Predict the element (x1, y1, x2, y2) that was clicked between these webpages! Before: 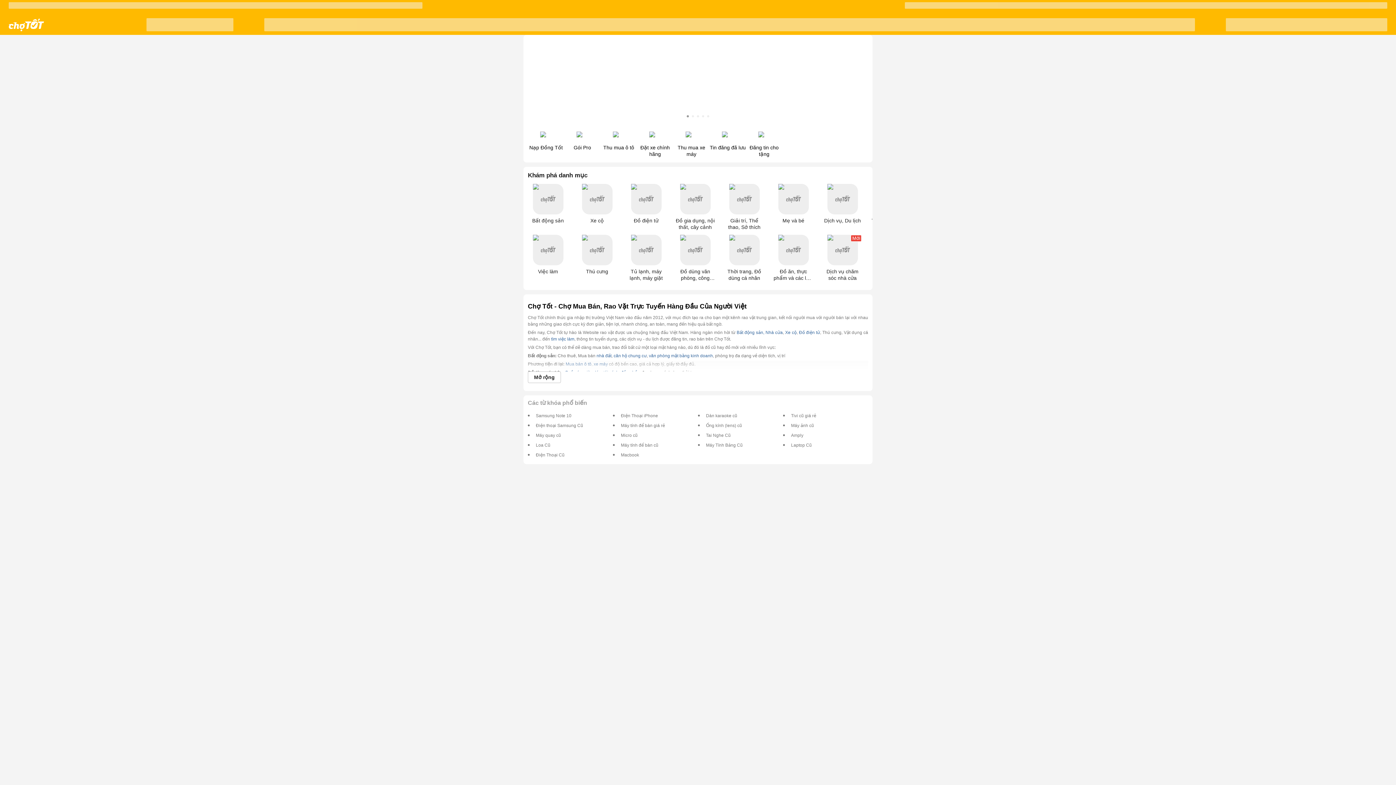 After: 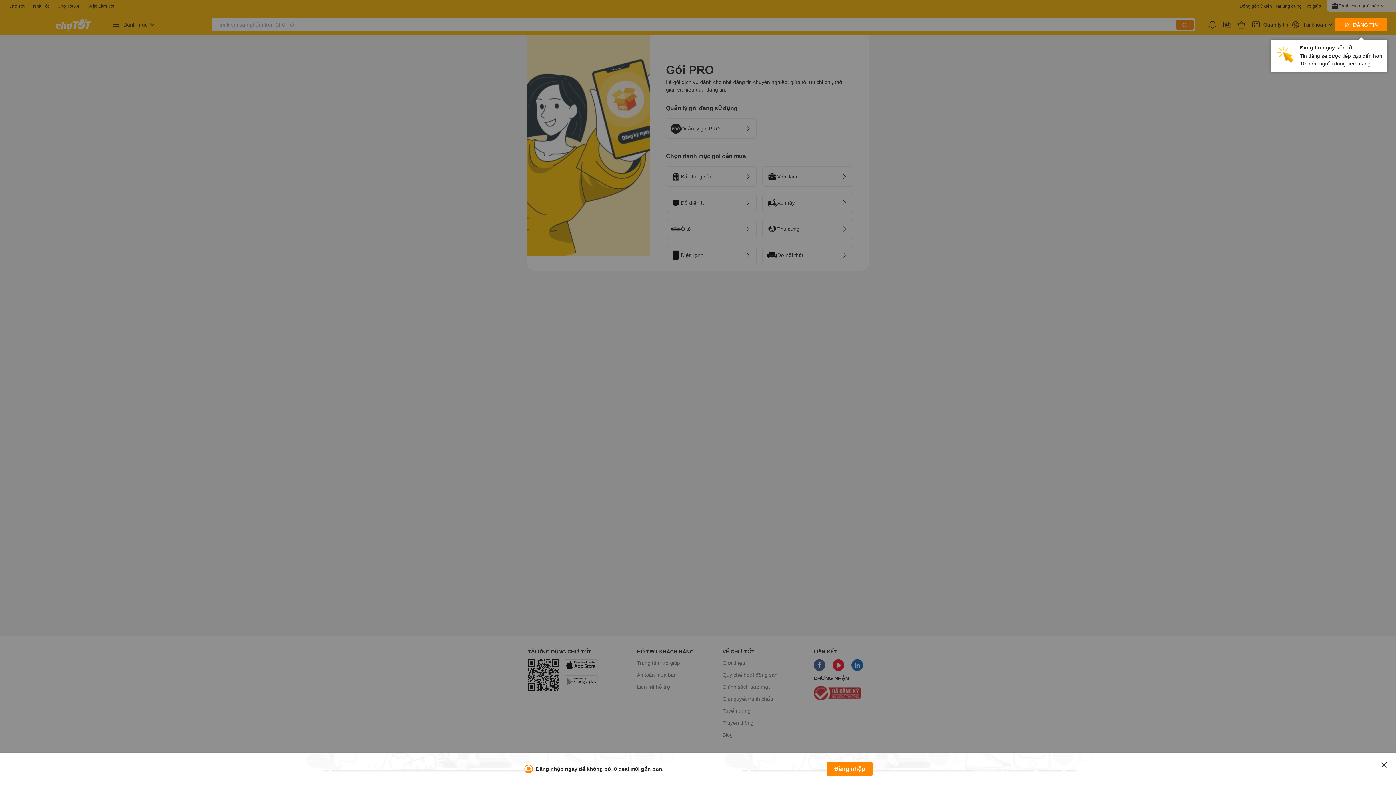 Action: label: Gói Pro bbox: (564, 129, 600, 151)